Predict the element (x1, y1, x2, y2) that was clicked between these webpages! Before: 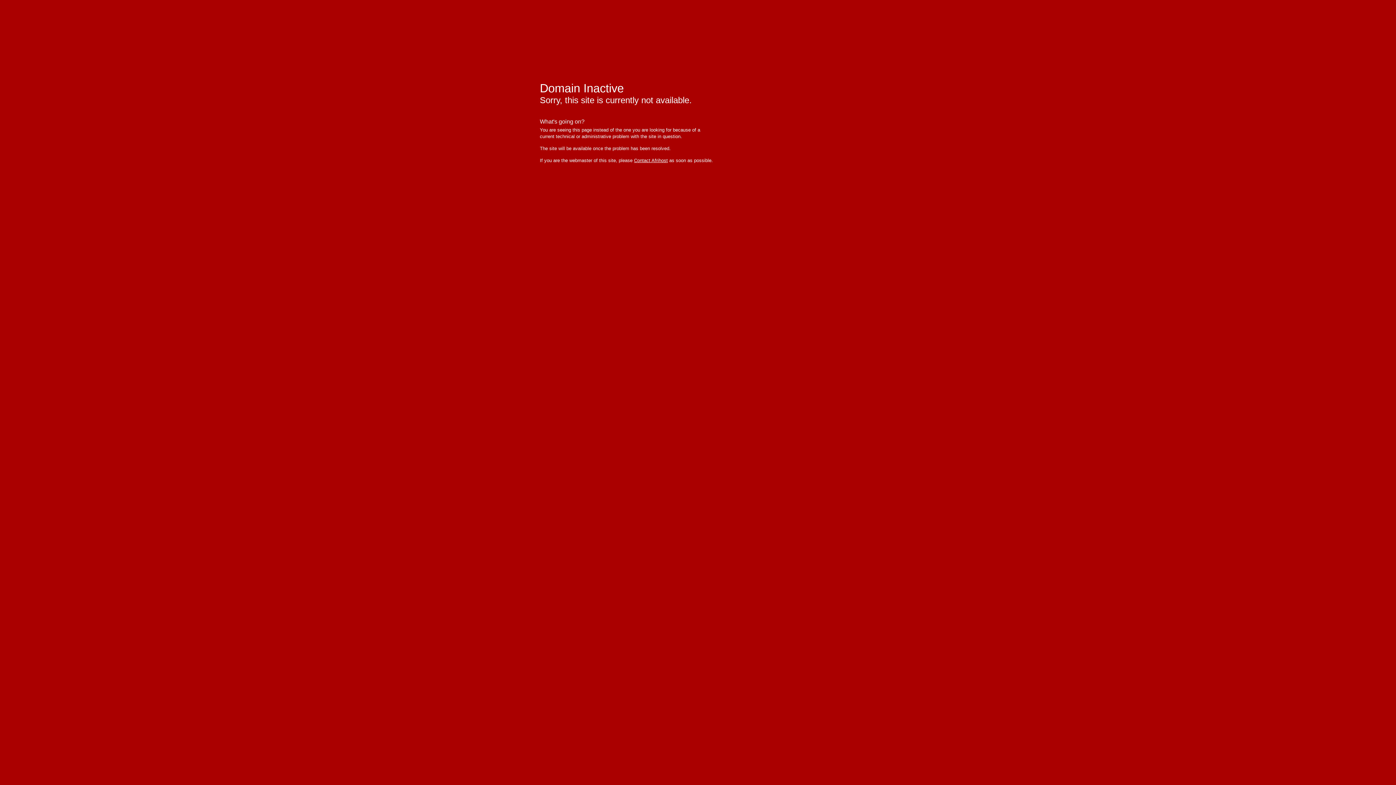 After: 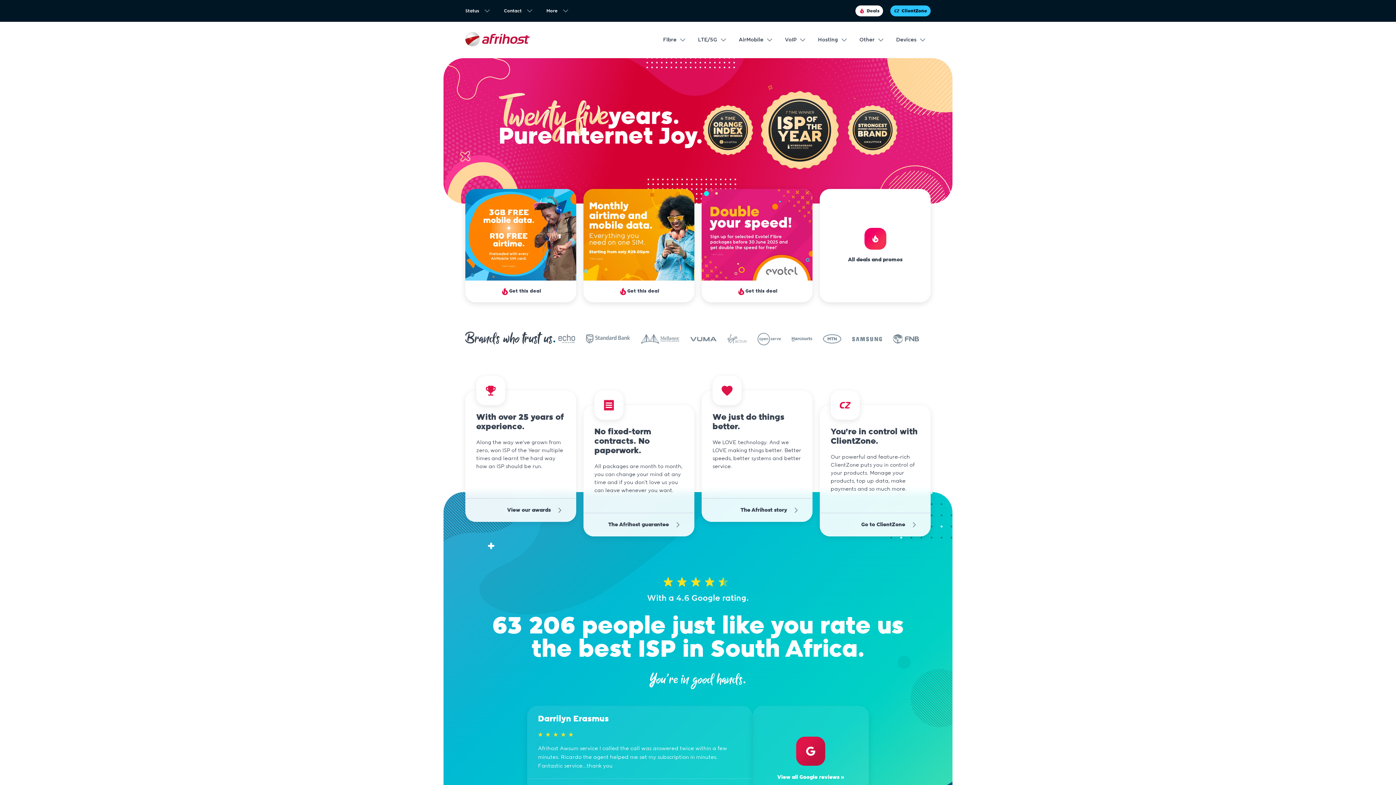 Action: label: afrihost - pure internet joy bbox: (534, 10, 607, 32)